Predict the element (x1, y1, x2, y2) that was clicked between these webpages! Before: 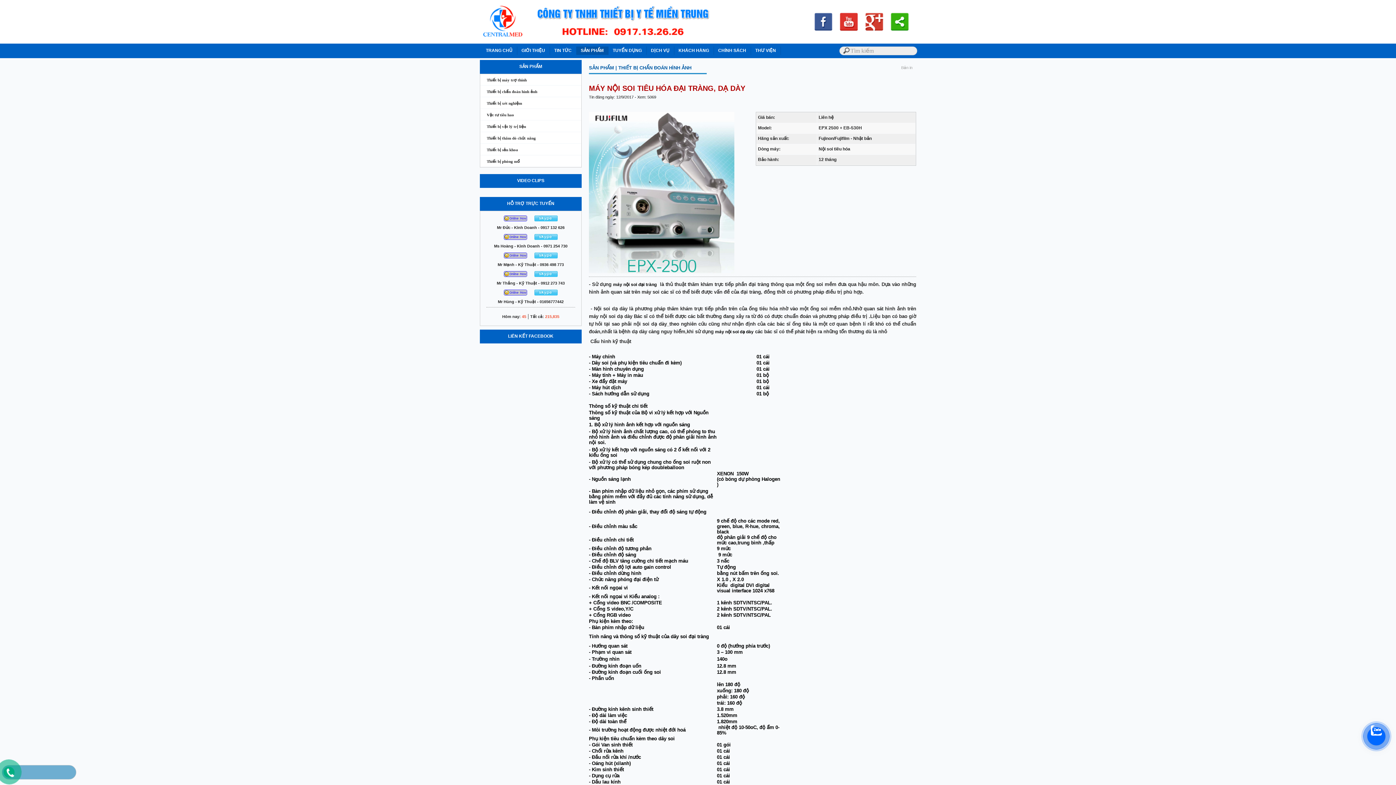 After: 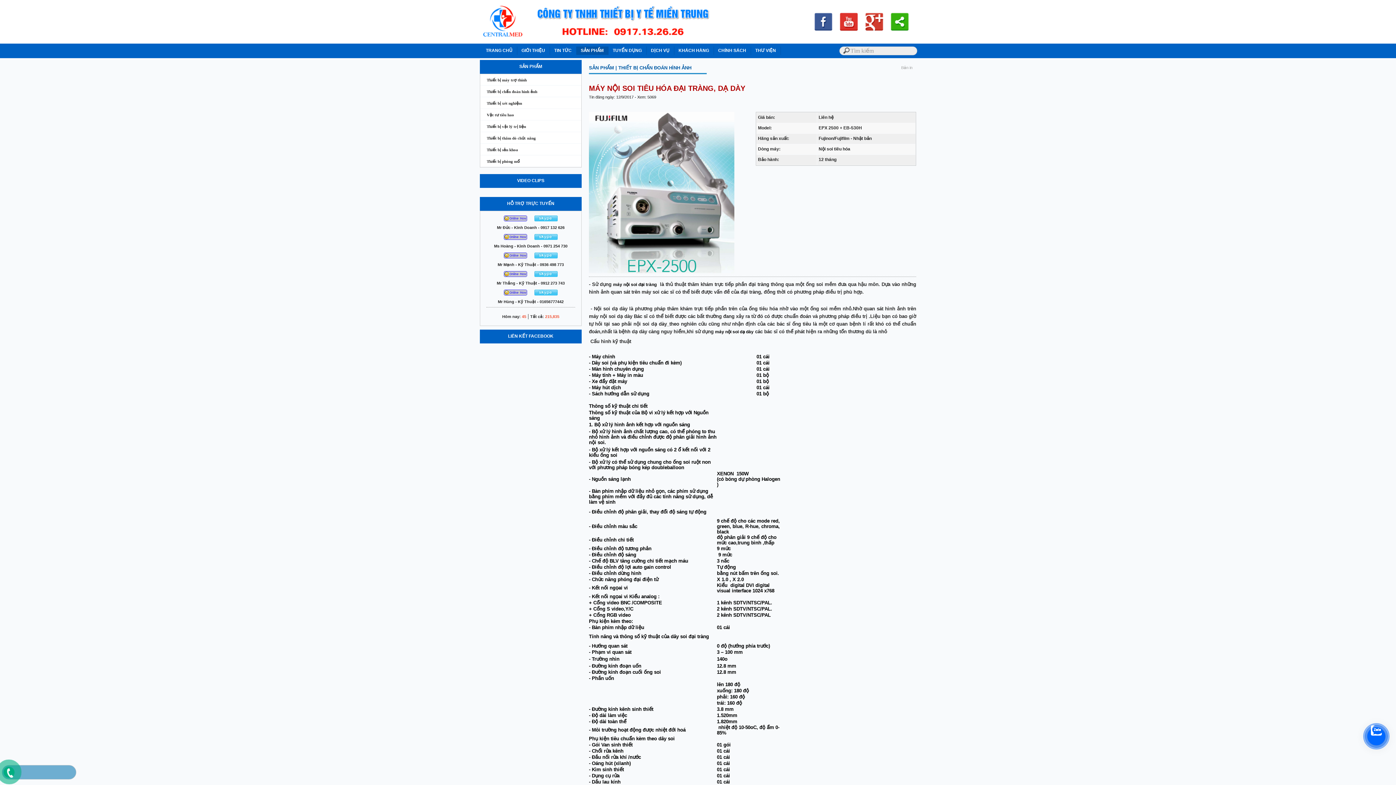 Action: bbox: (494, 244, 567, 248) label: Ms Hoàng - Kinh Doanh - 0971 254 730